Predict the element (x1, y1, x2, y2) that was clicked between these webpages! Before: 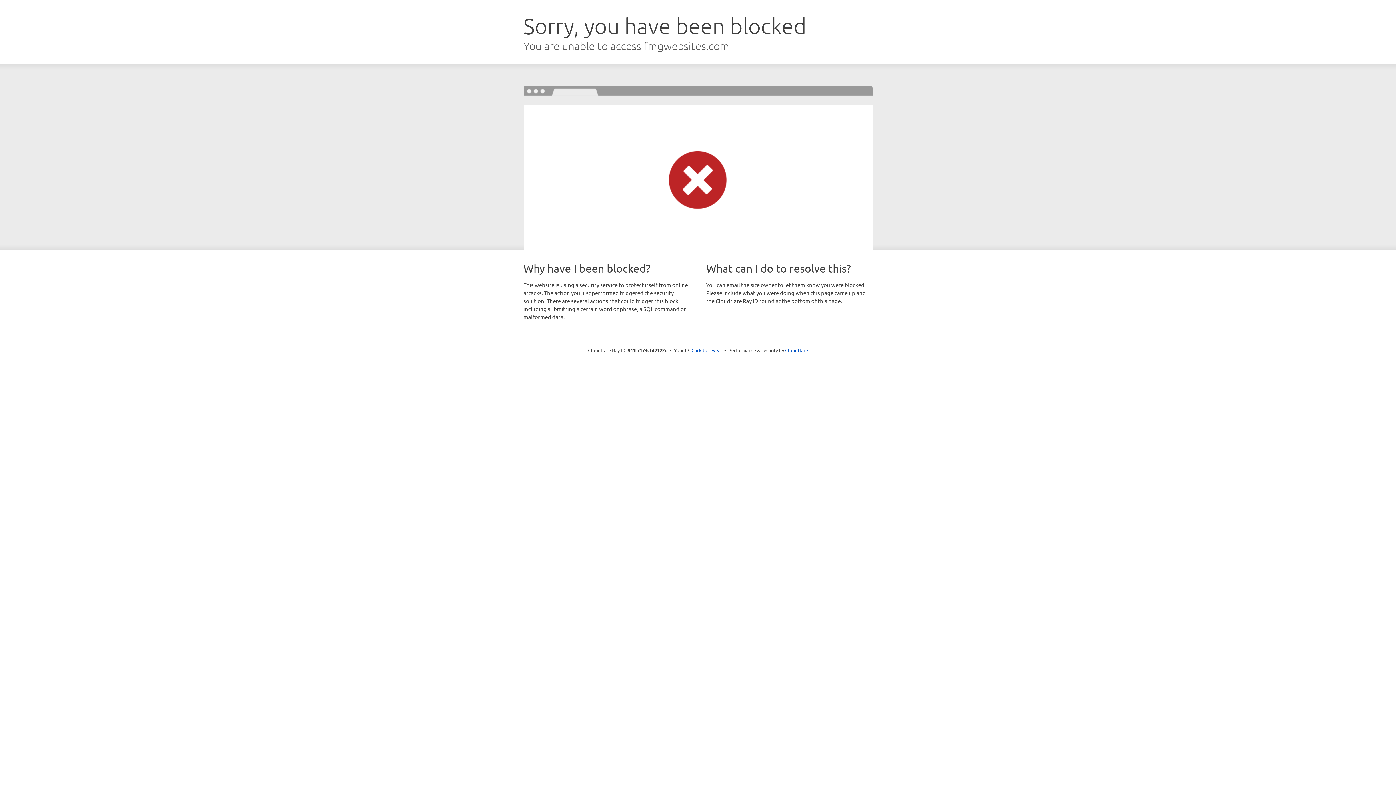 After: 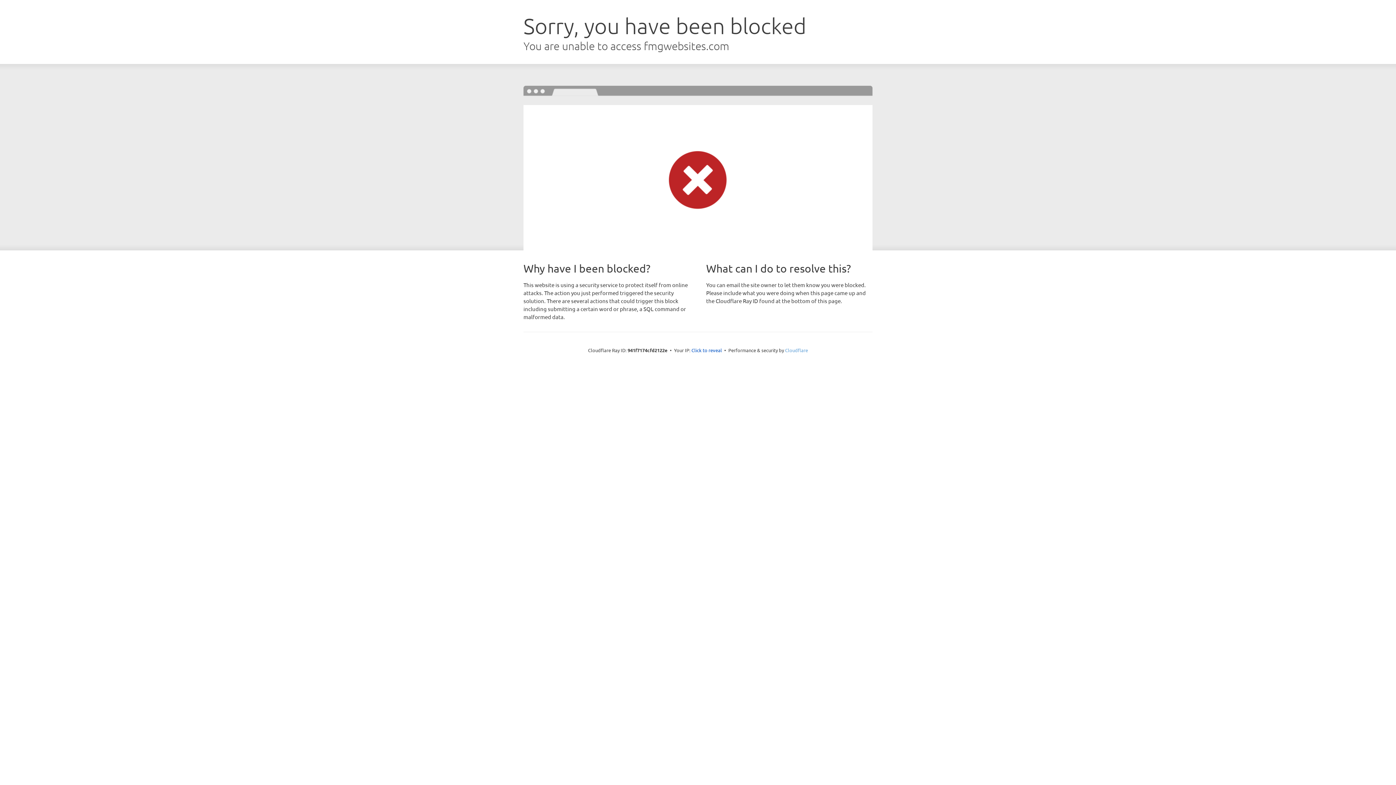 Action: label: Cloudflare bbox: (785, 347, 808, 353)